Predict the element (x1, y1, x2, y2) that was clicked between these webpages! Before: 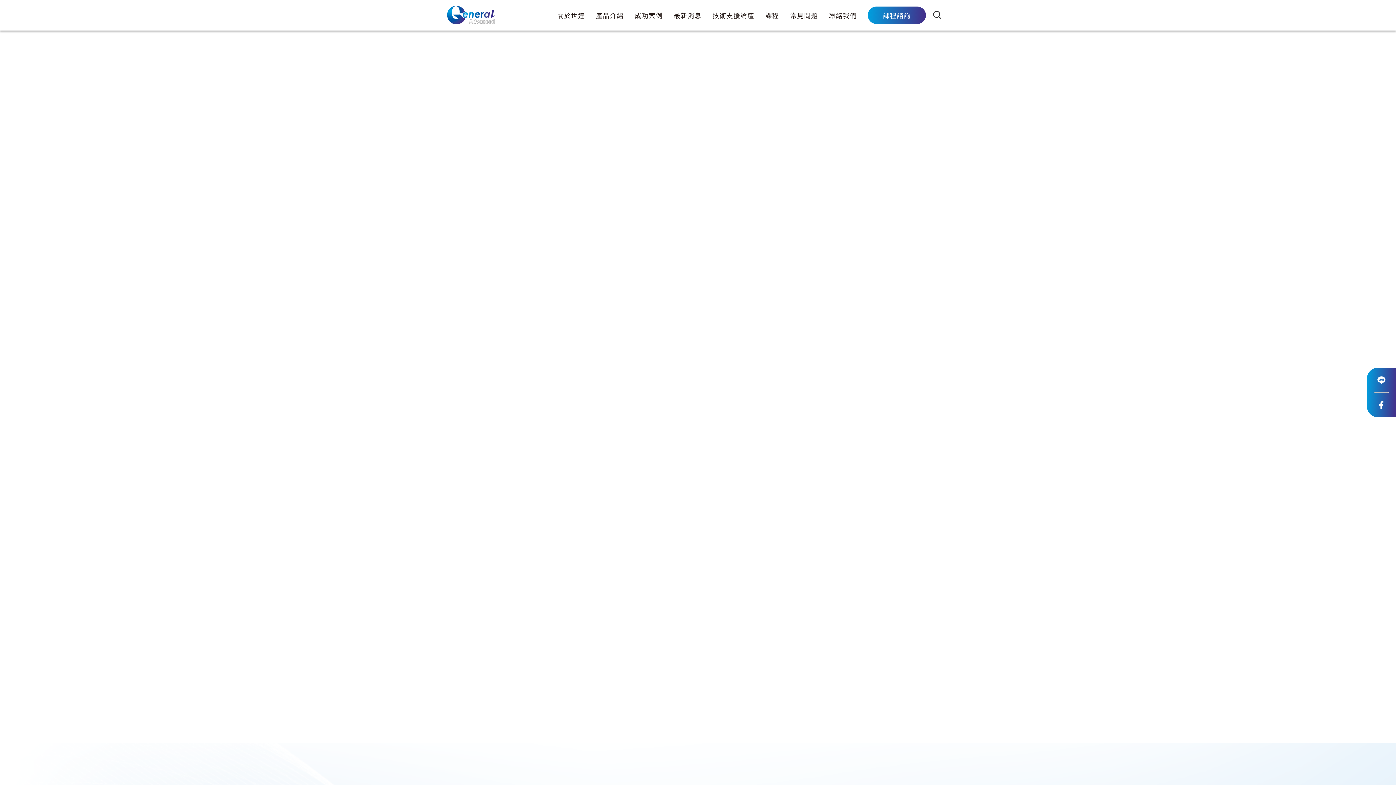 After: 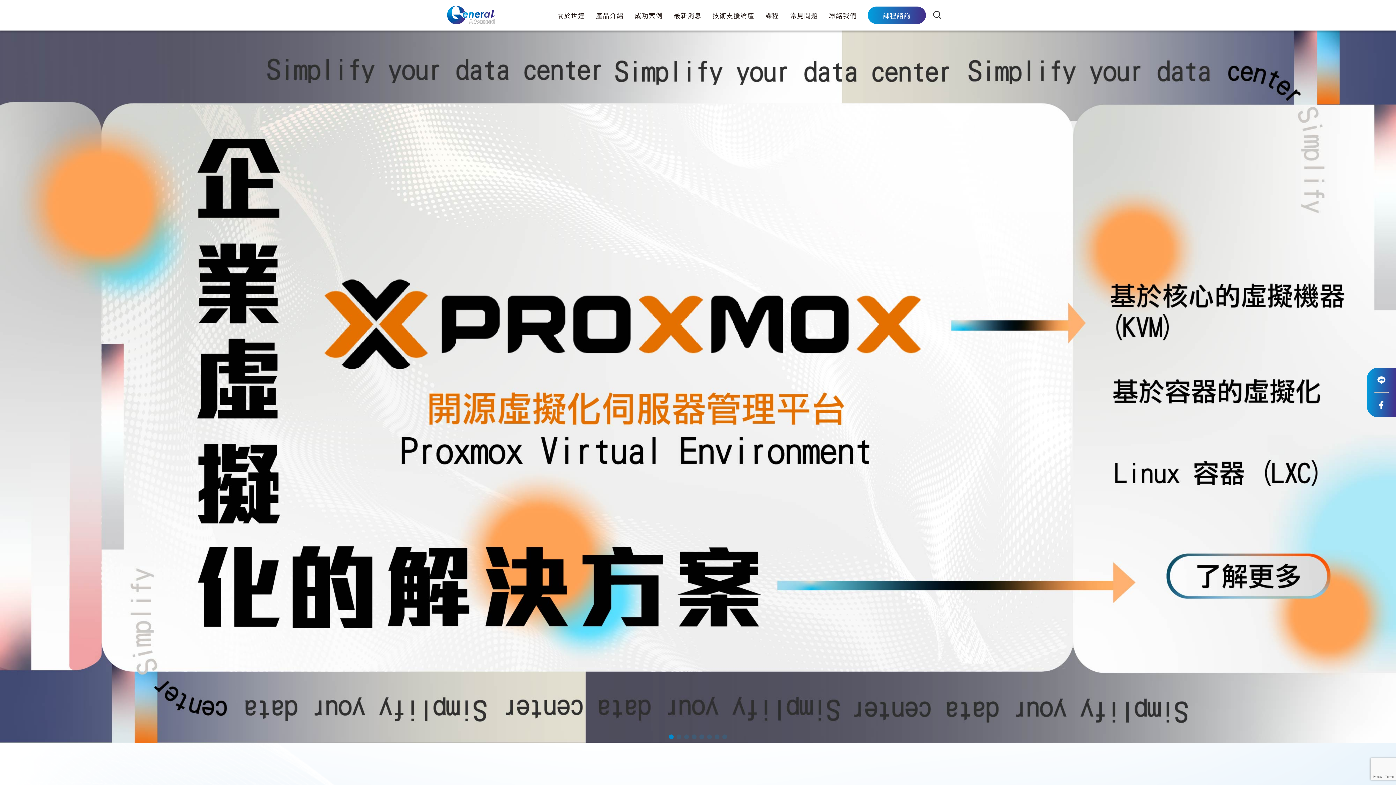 Action: bbox: (868, 6, 926, 24) label: 課程諮詢